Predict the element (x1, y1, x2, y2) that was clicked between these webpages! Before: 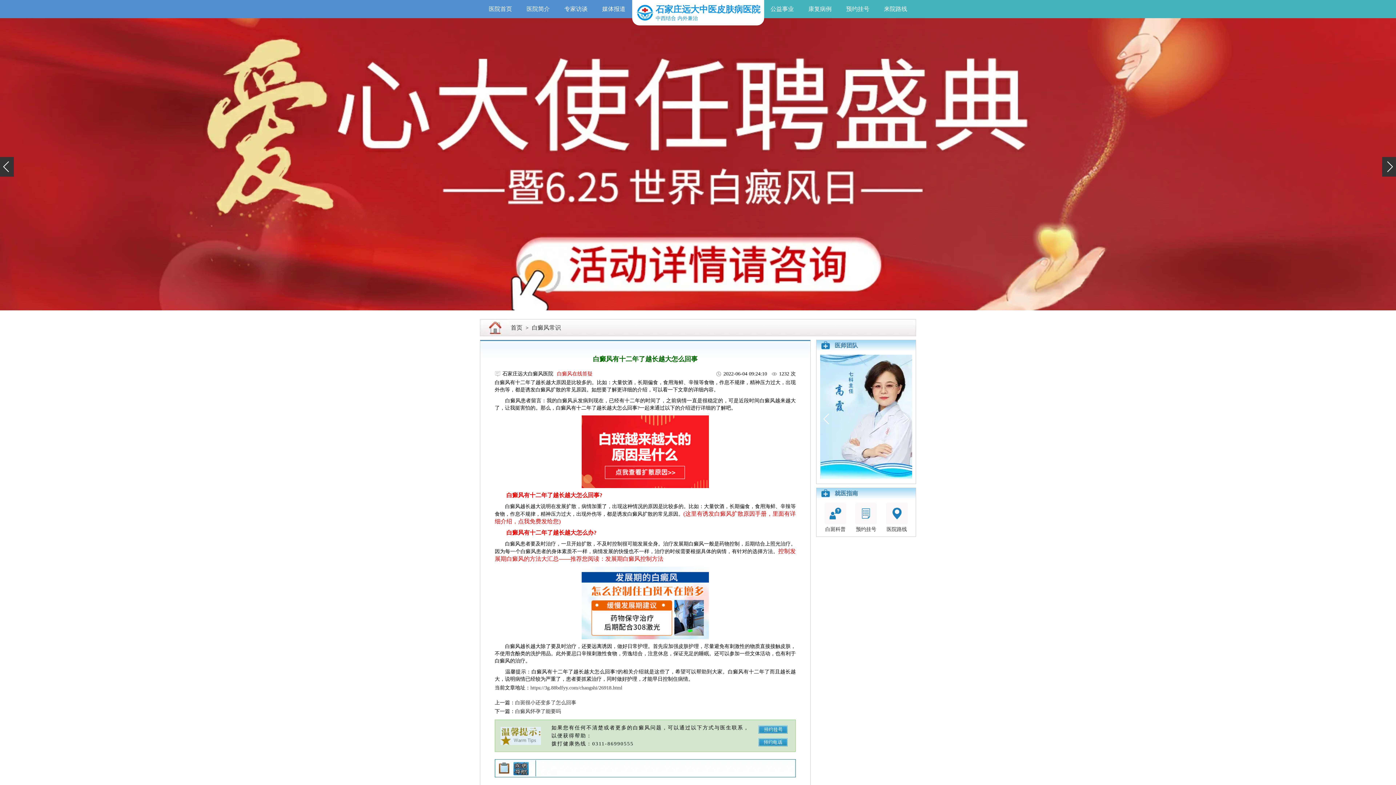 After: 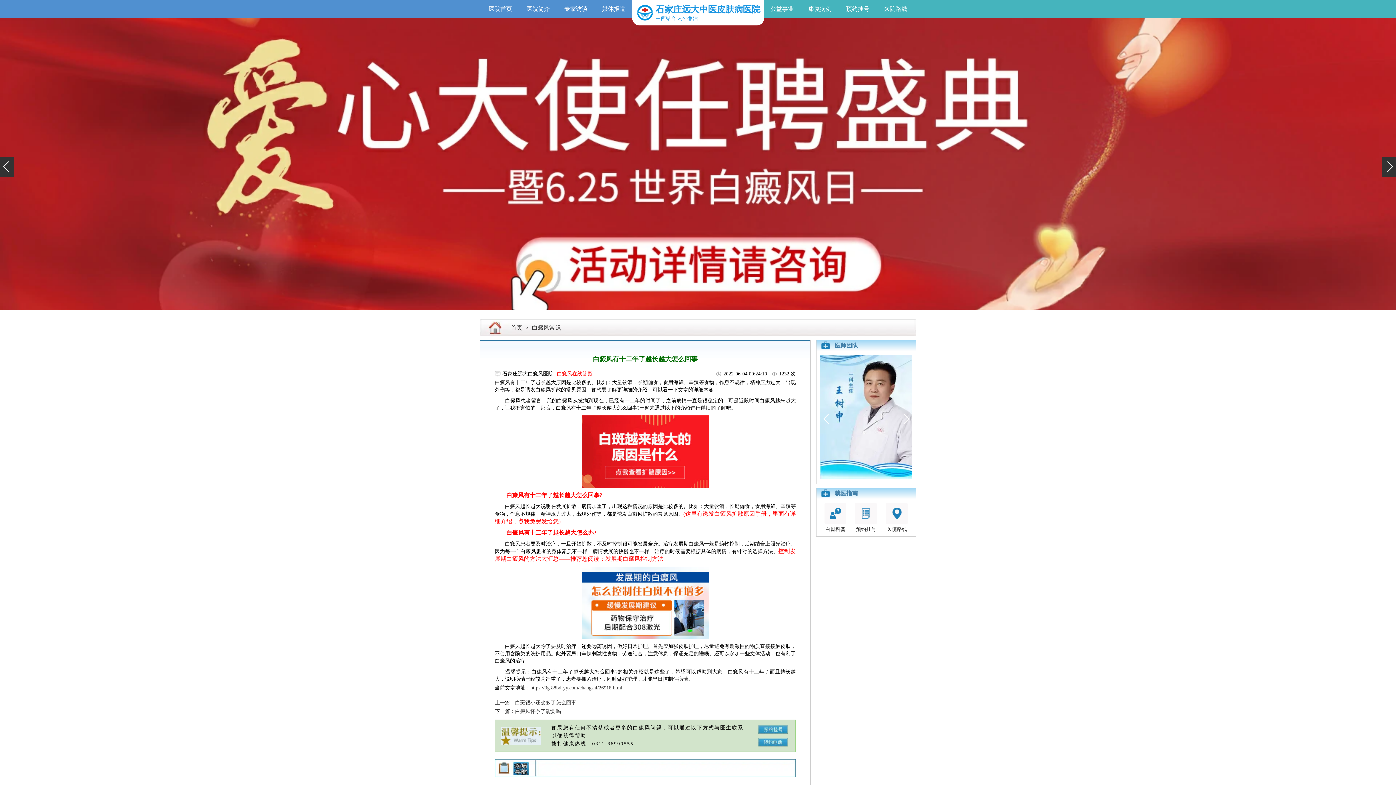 Action: bbox: (821, 502, 849, 532) label: 白斑科普